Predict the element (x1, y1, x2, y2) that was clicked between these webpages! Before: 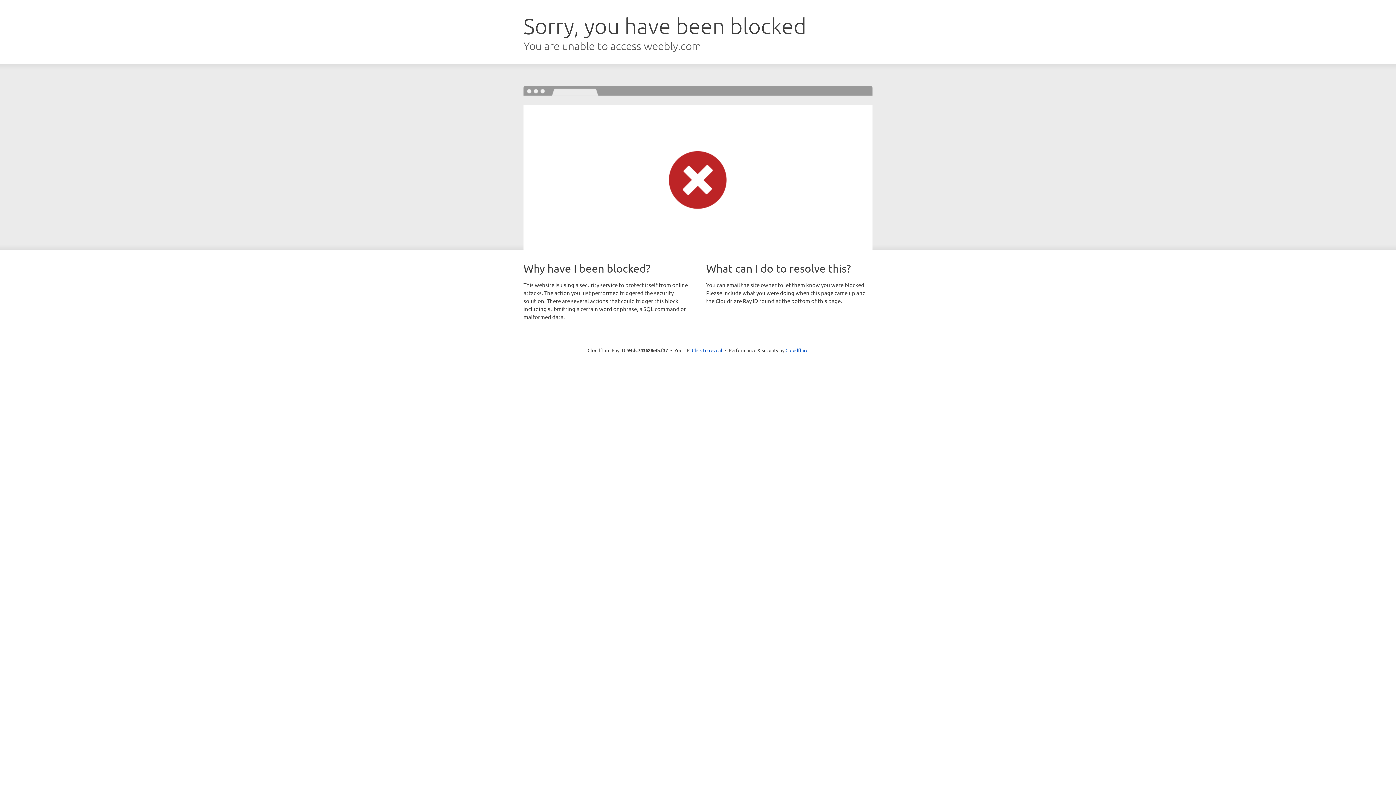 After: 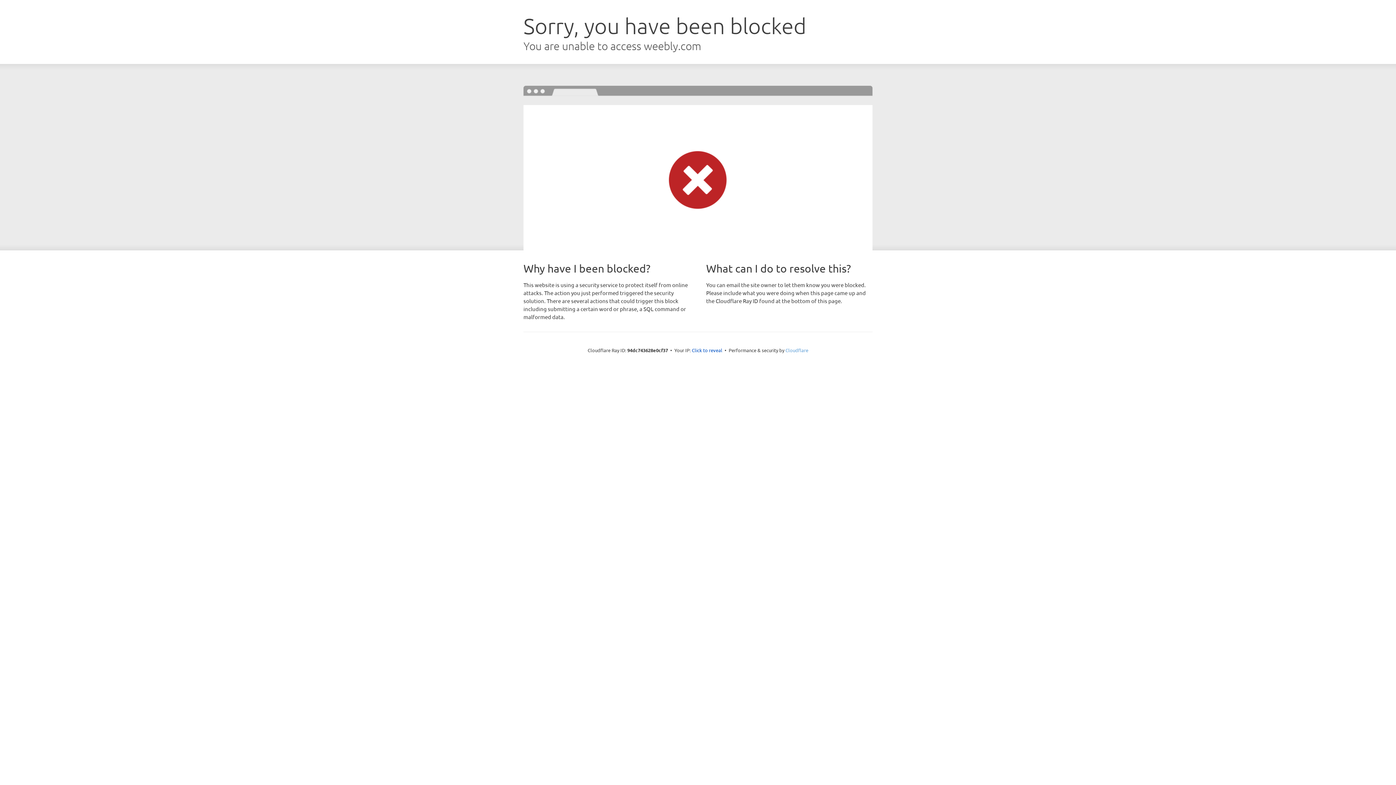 Action: bbox: (785, 347, 808, 353) label: Cloudflare